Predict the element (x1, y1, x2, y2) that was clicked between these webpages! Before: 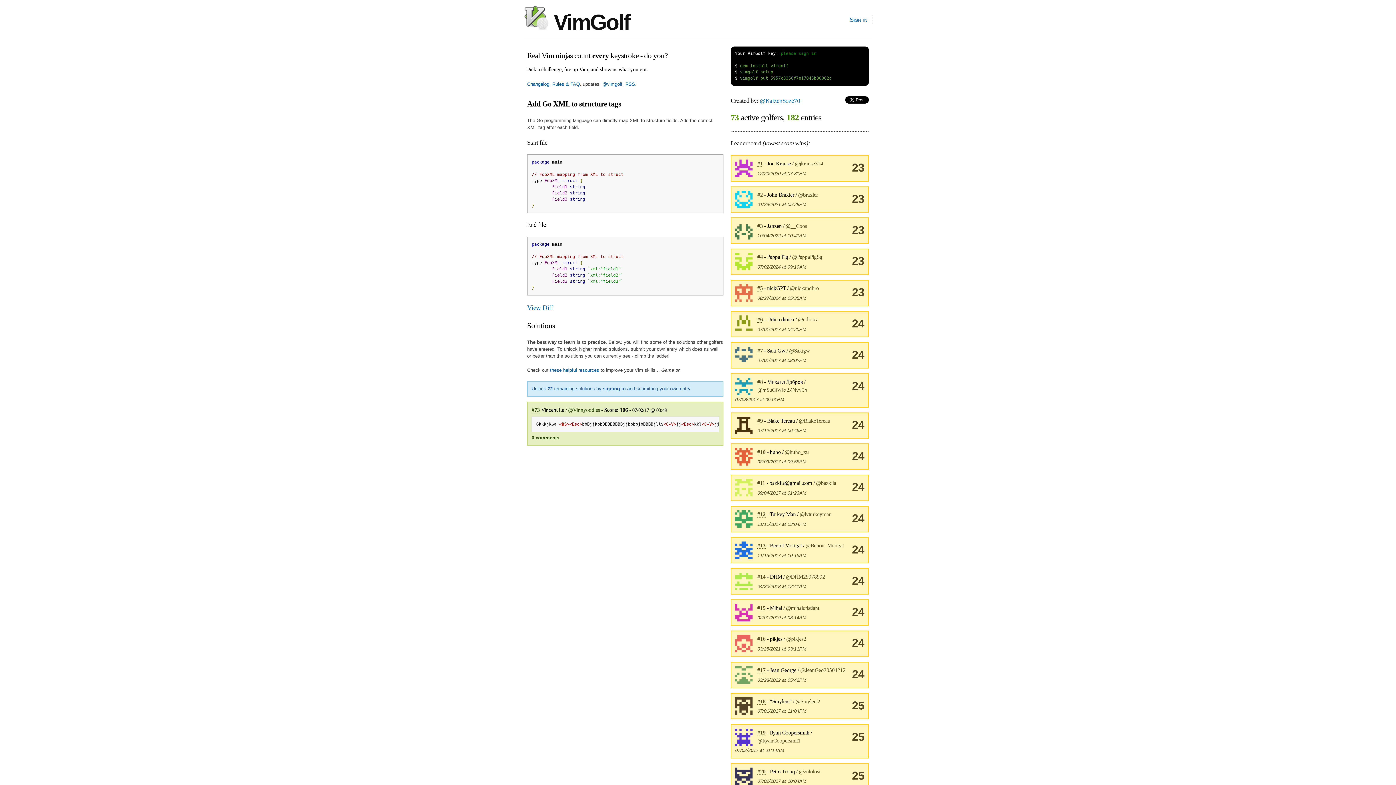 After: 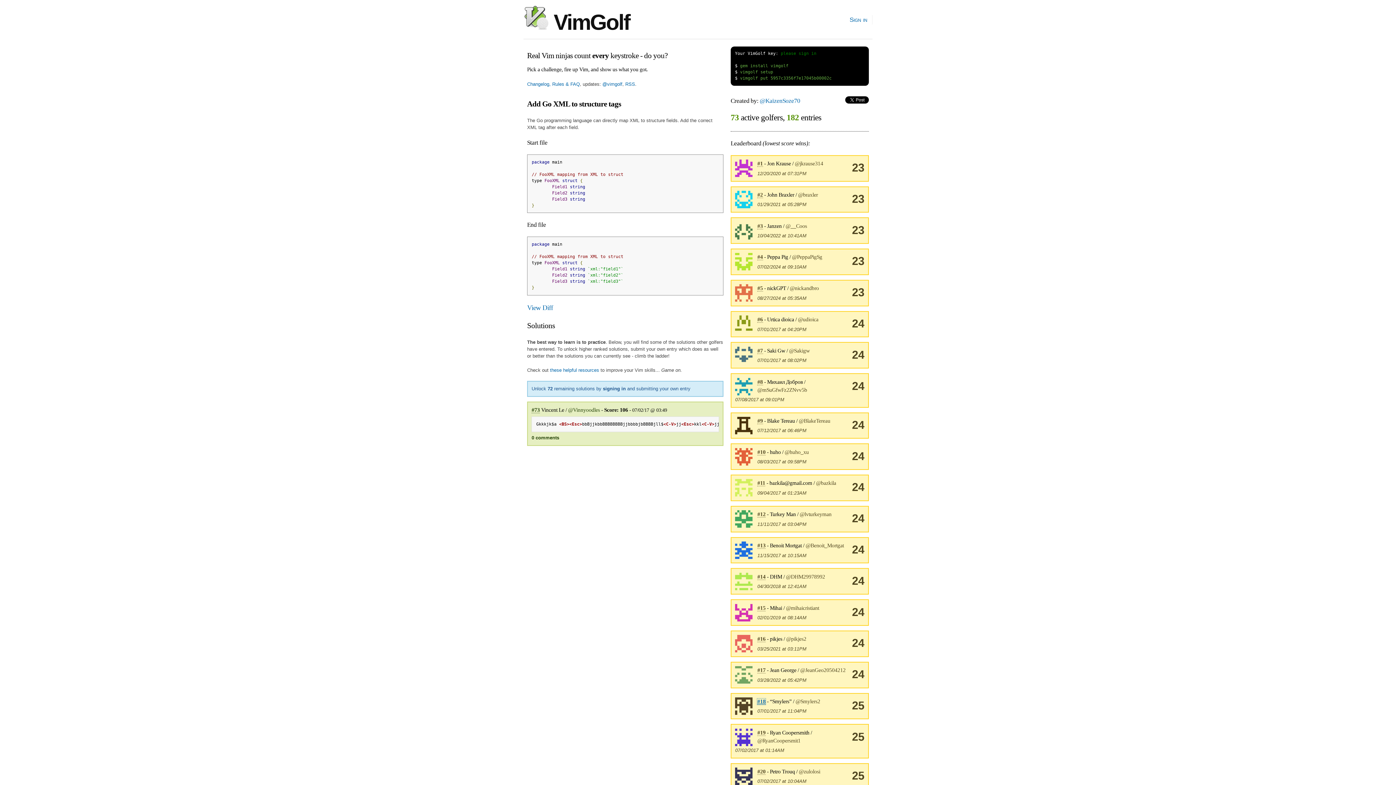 Action: bbox: (757, 698, 765, 705) label: #18